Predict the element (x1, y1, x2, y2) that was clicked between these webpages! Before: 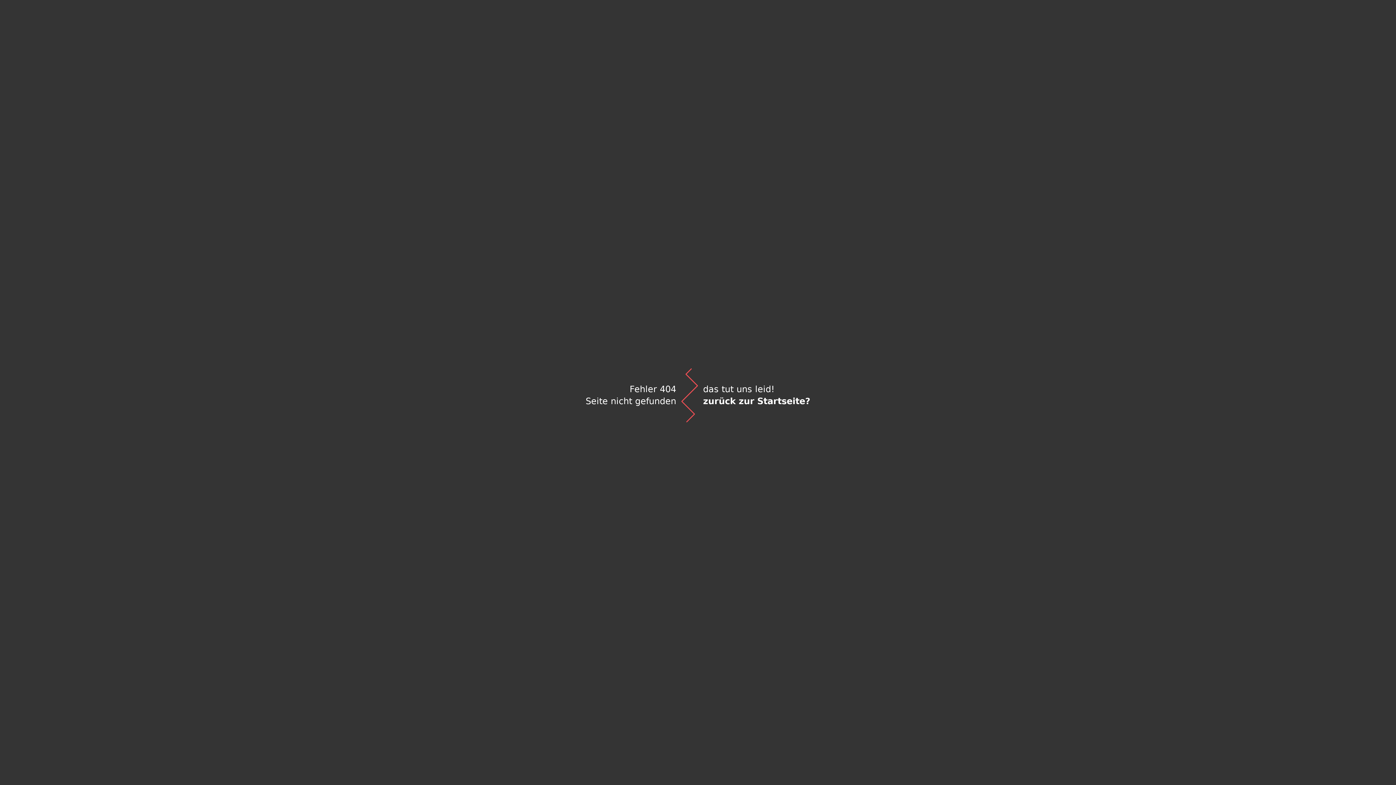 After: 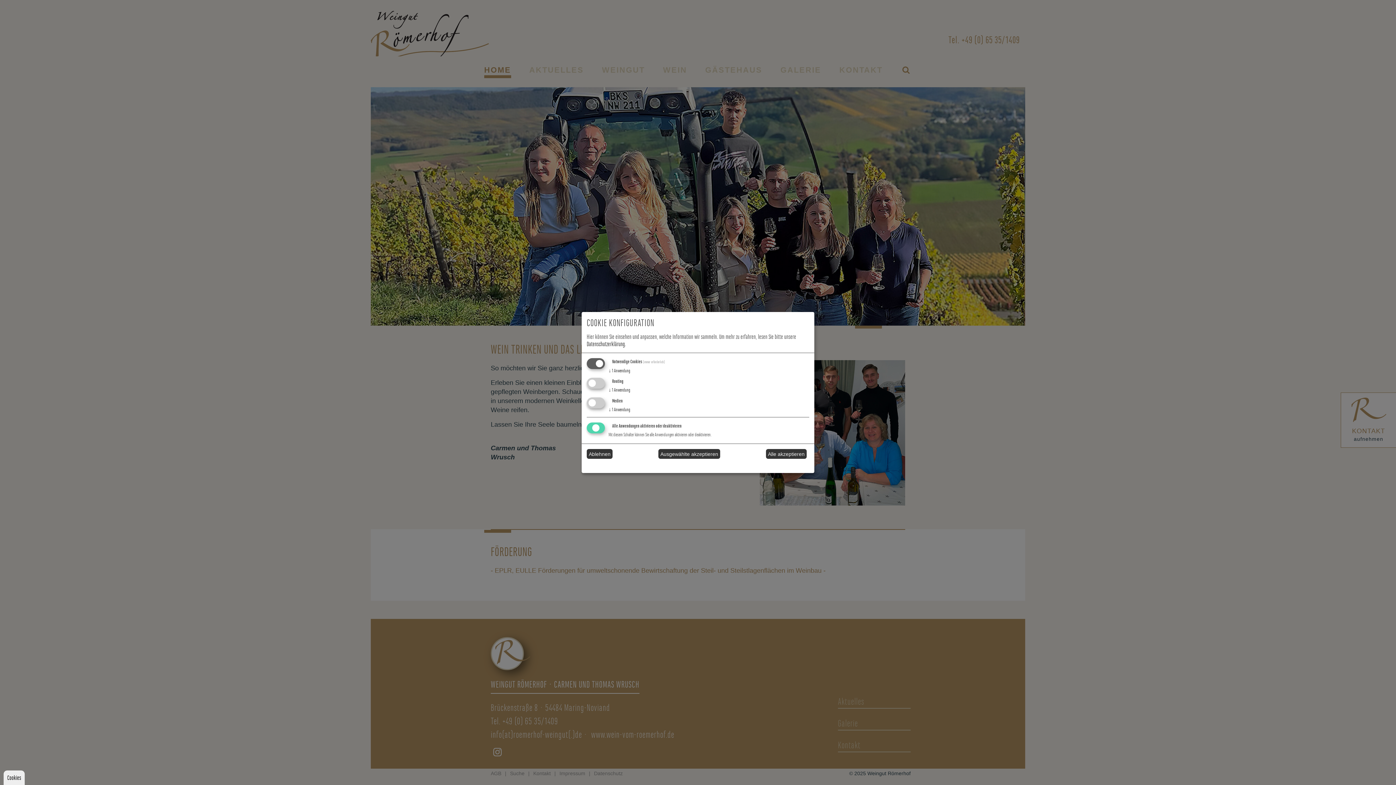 Action: label: zurück zur Startseite? bbox: (696, 395, 803, 407)